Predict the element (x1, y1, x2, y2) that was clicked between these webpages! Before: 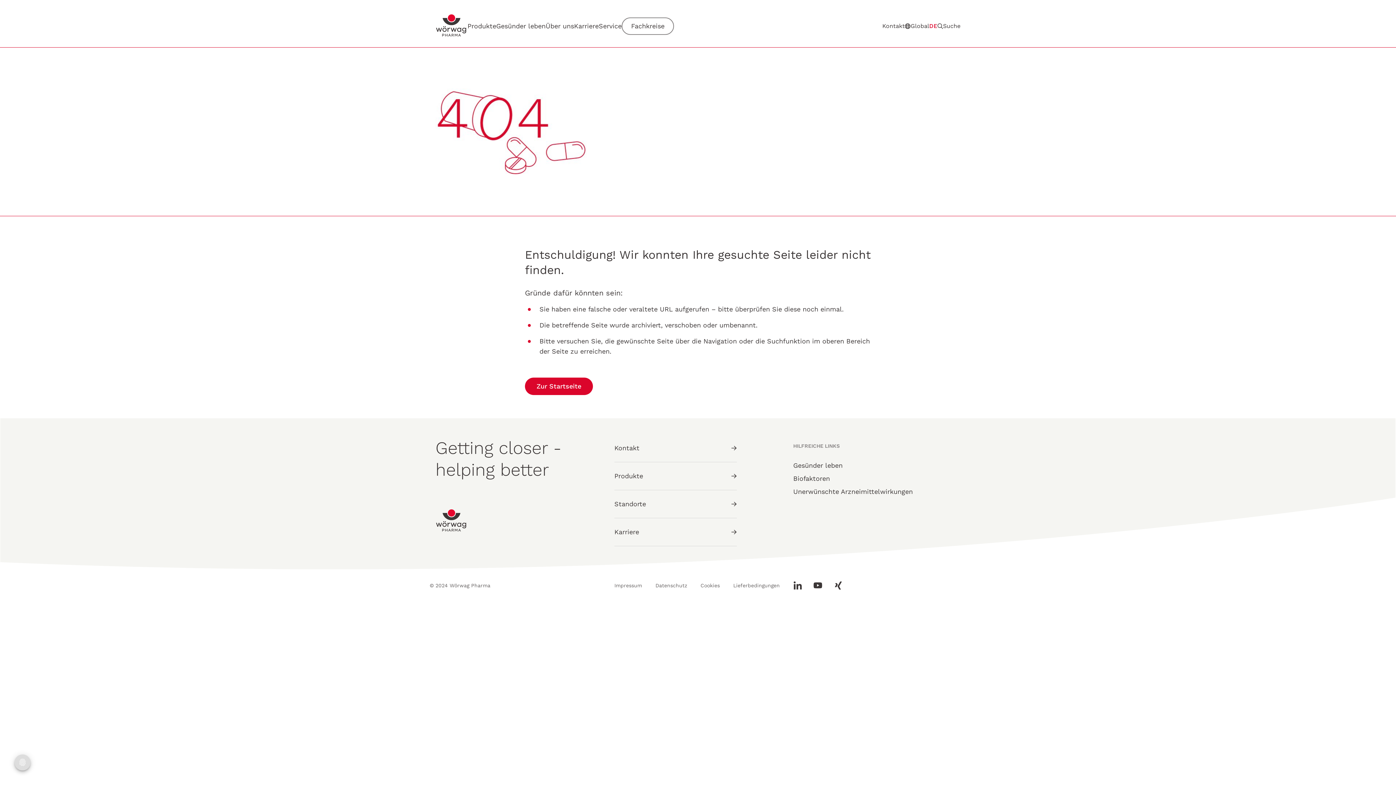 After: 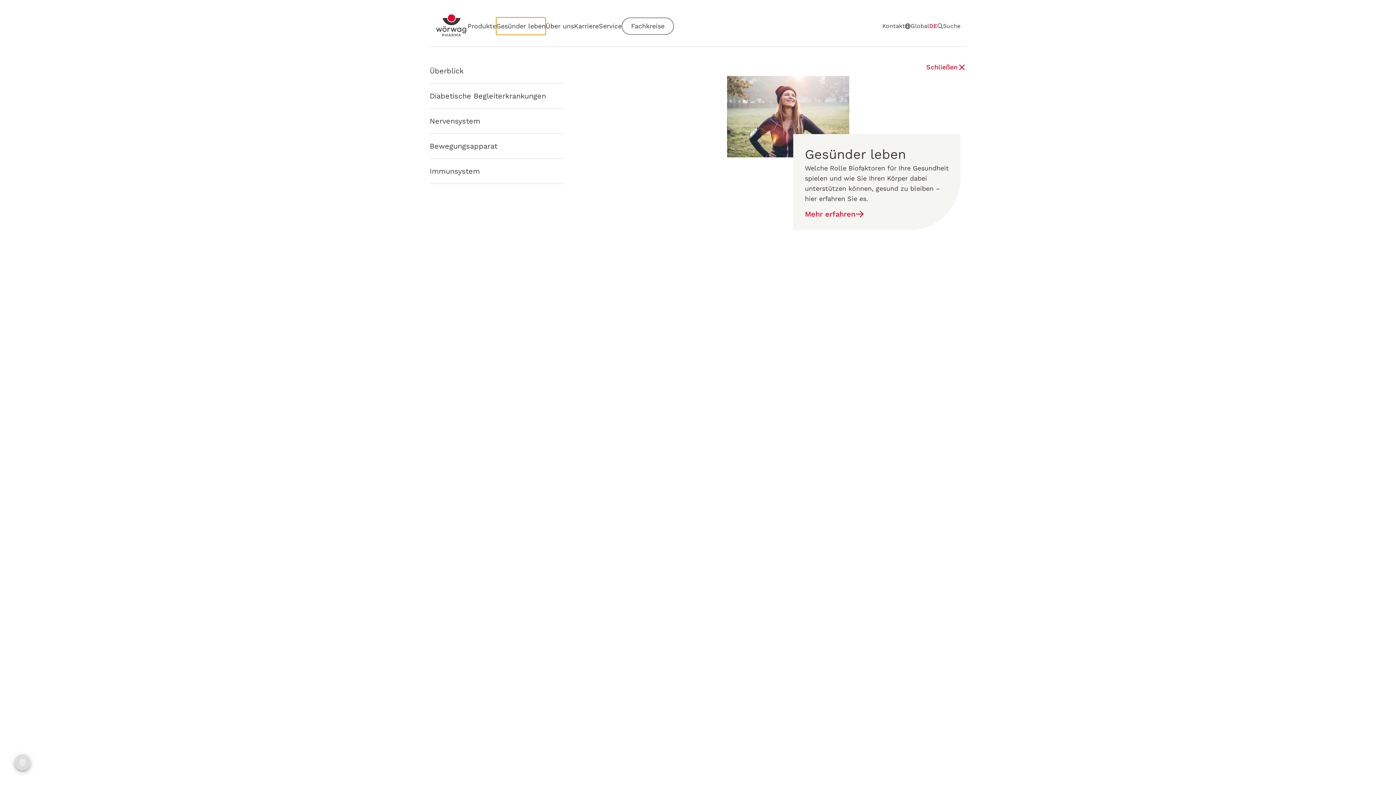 Action: bbox: (496, 17, 545, 34) label: Gesünder leben